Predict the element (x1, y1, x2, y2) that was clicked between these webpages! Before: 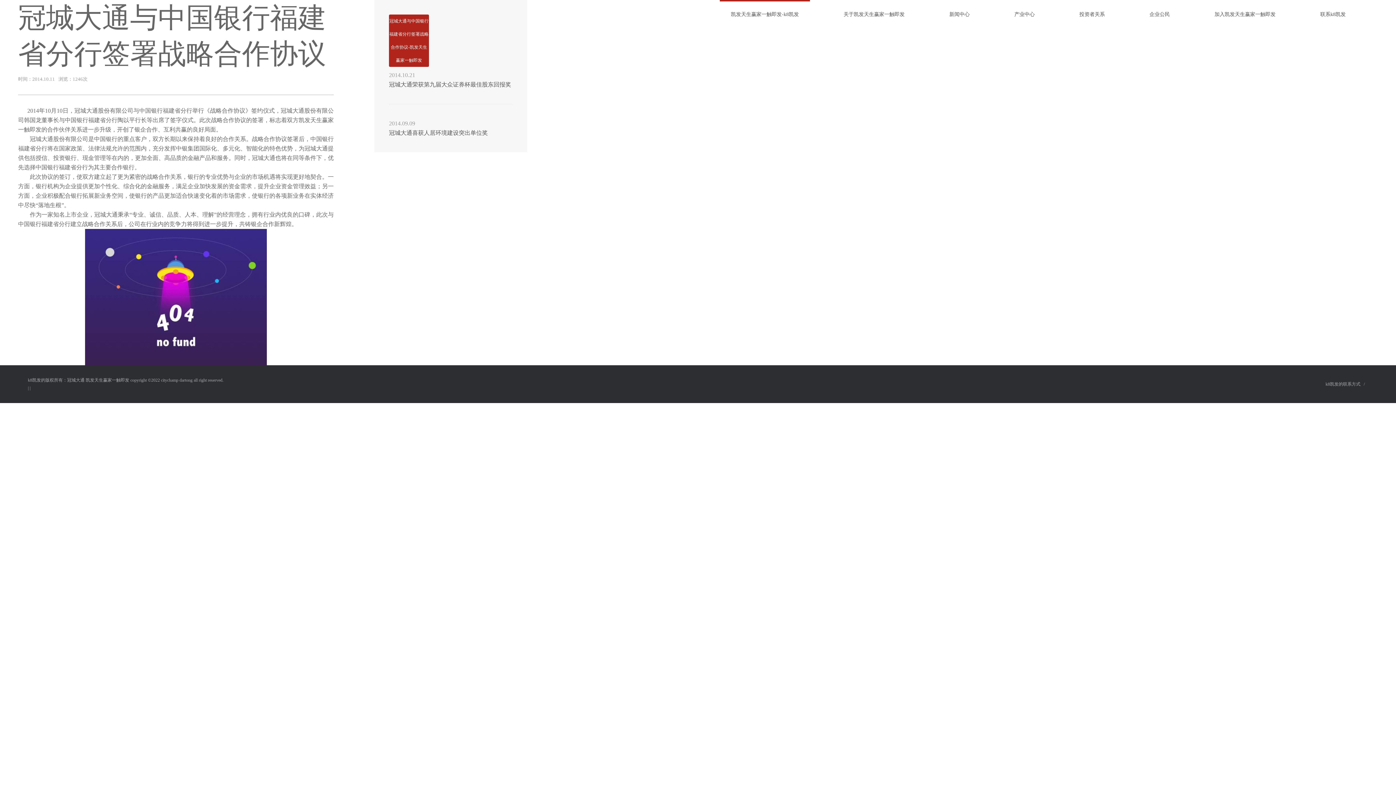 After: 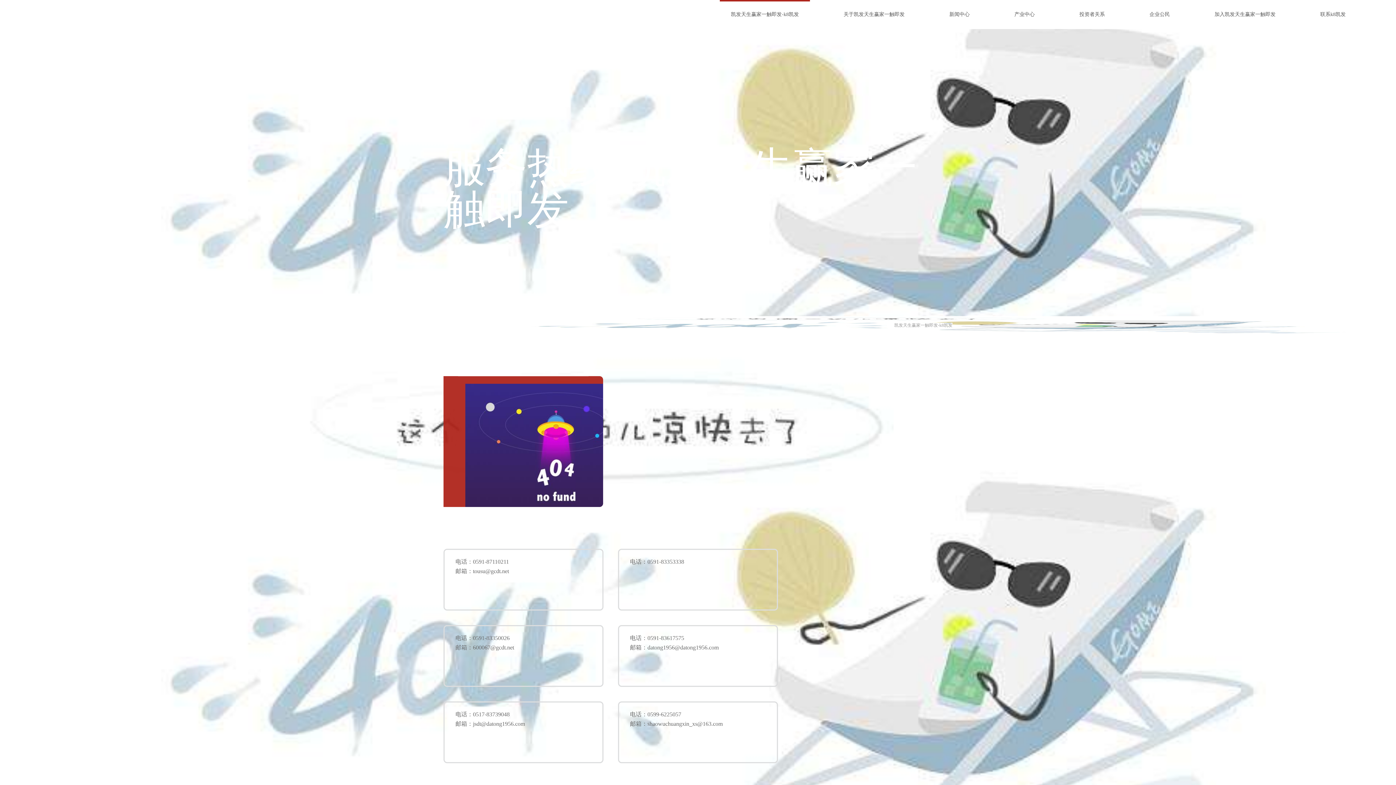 Action: bbox: (1325, 381, 1360, 386) label: k8凯发的联系方式